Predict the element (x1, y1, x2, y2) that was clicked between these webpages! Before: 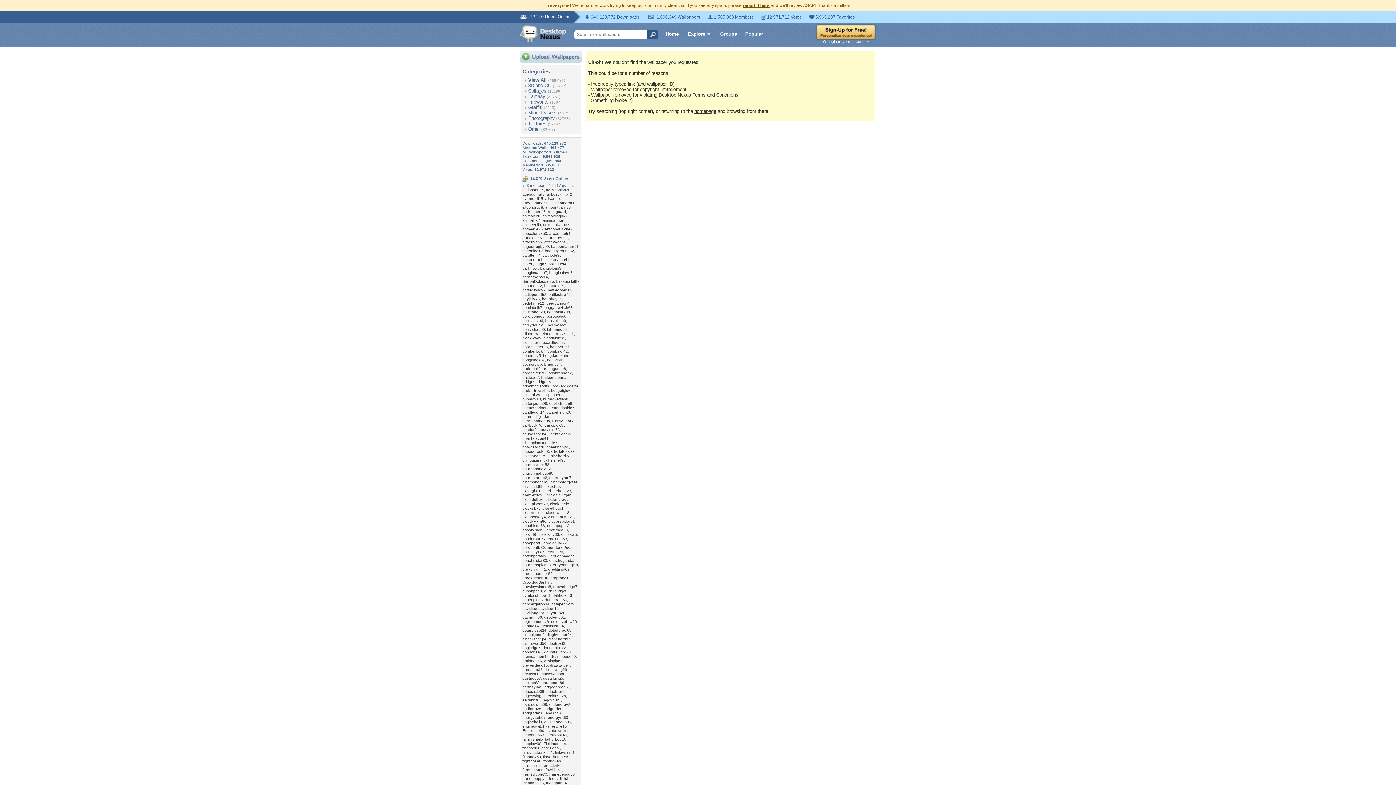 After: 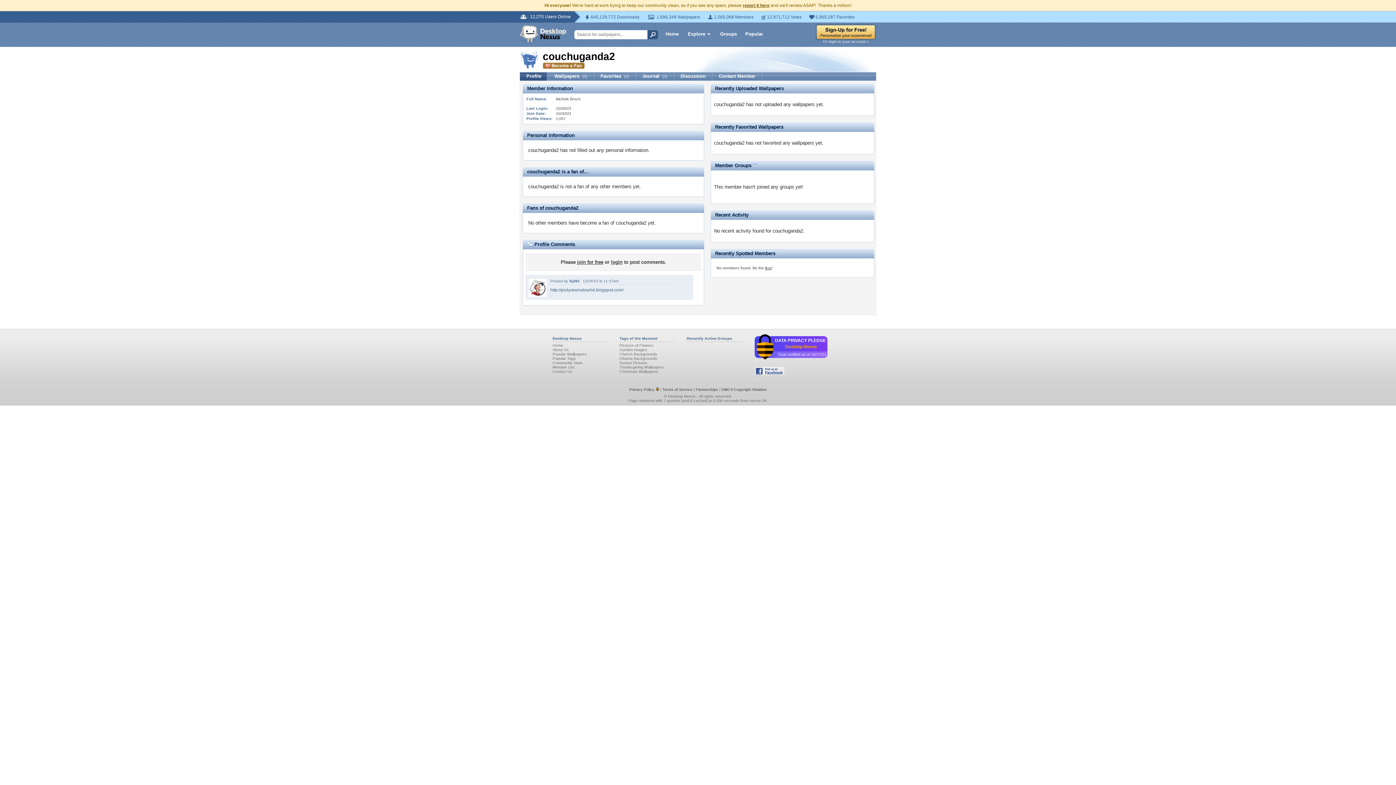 Action: label: couchuganda2 bbox: (549, 558, 575, 562)